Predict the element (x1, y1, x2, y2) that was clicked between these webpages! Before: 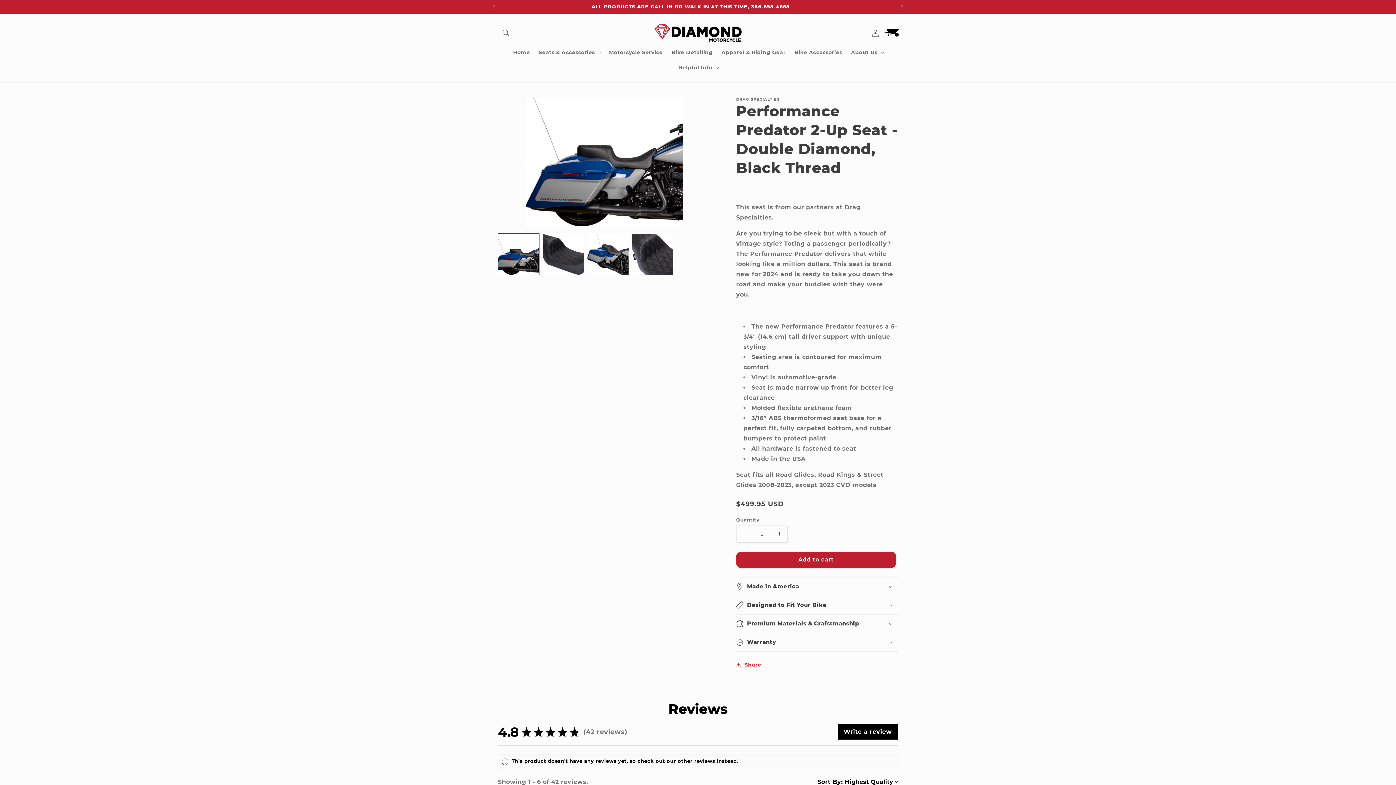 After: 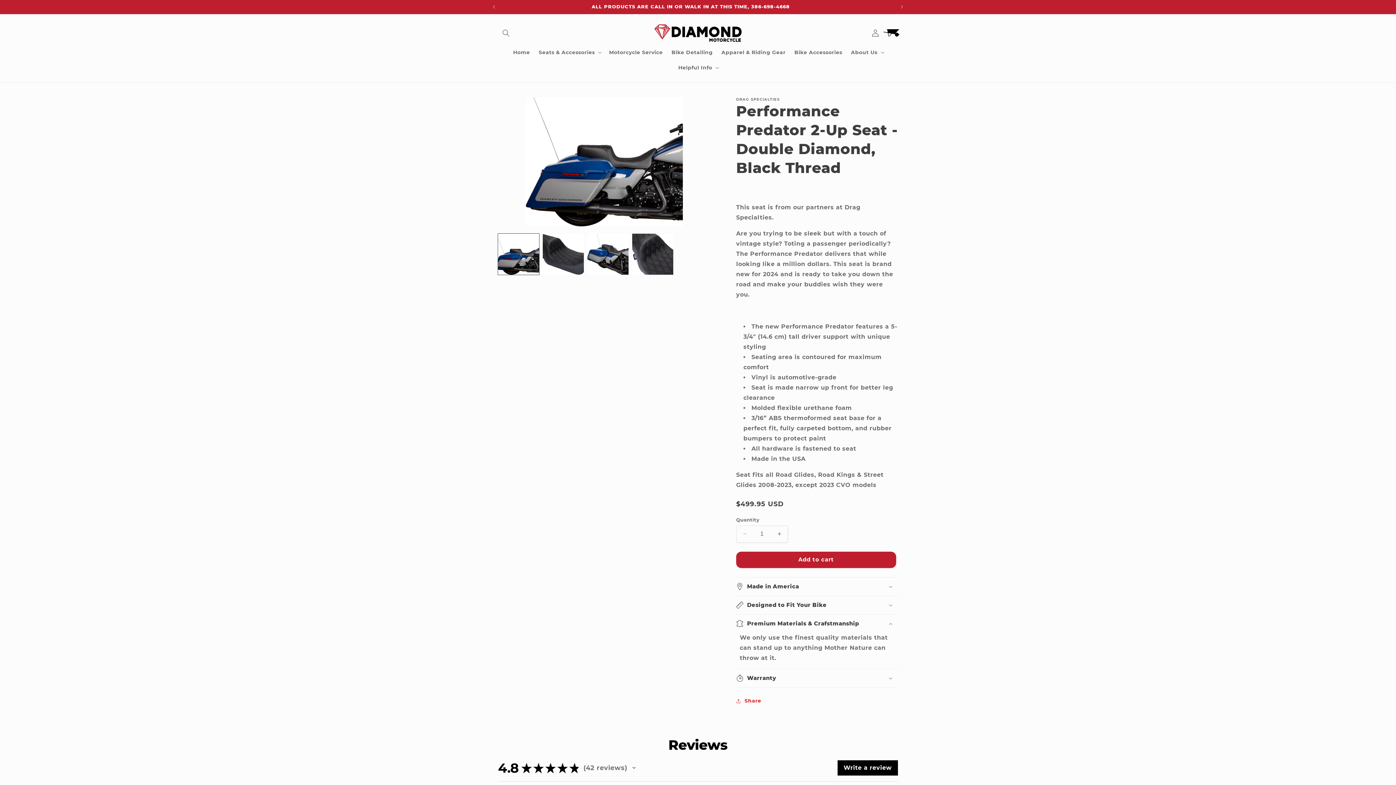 Action: bbox: (736, 614, 898, 632) label: Premium Materials & Crafstmanship